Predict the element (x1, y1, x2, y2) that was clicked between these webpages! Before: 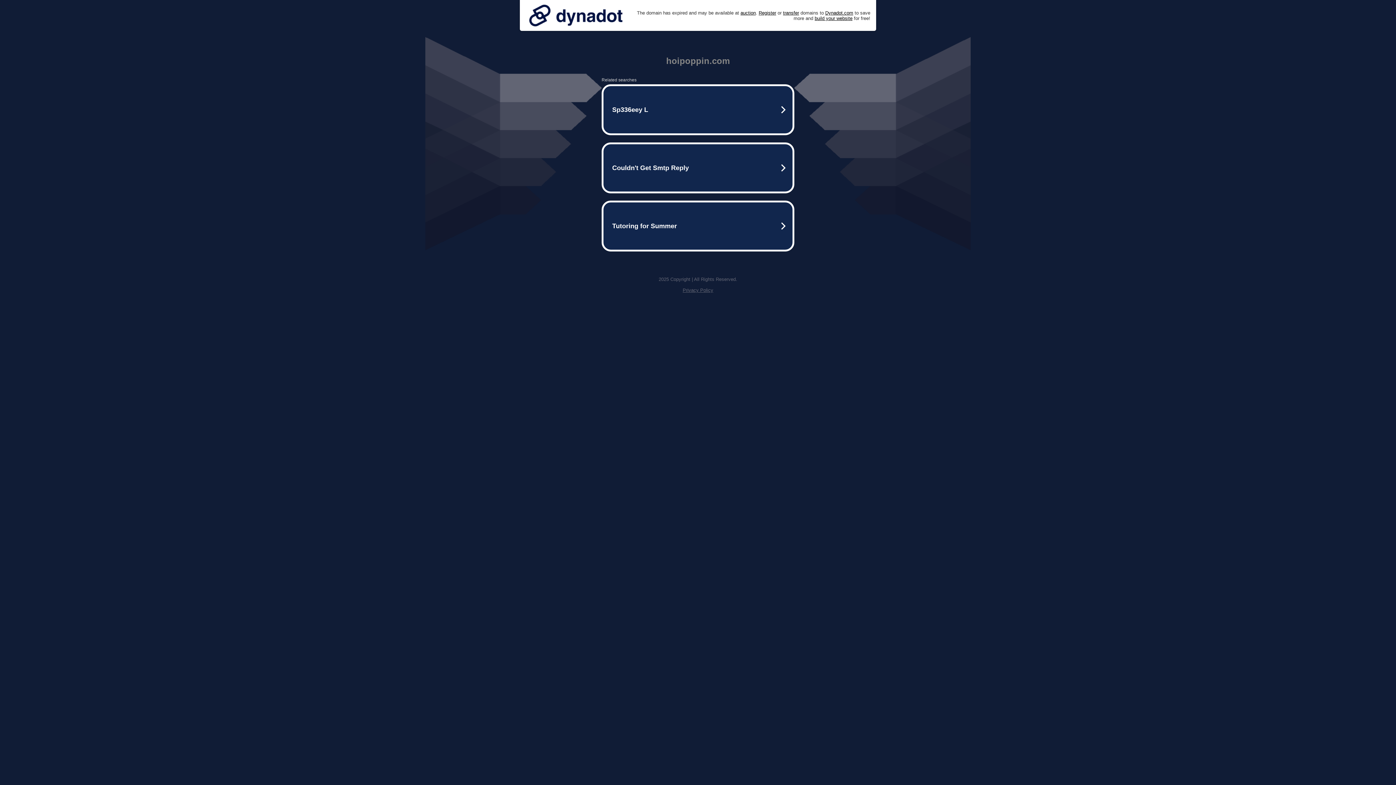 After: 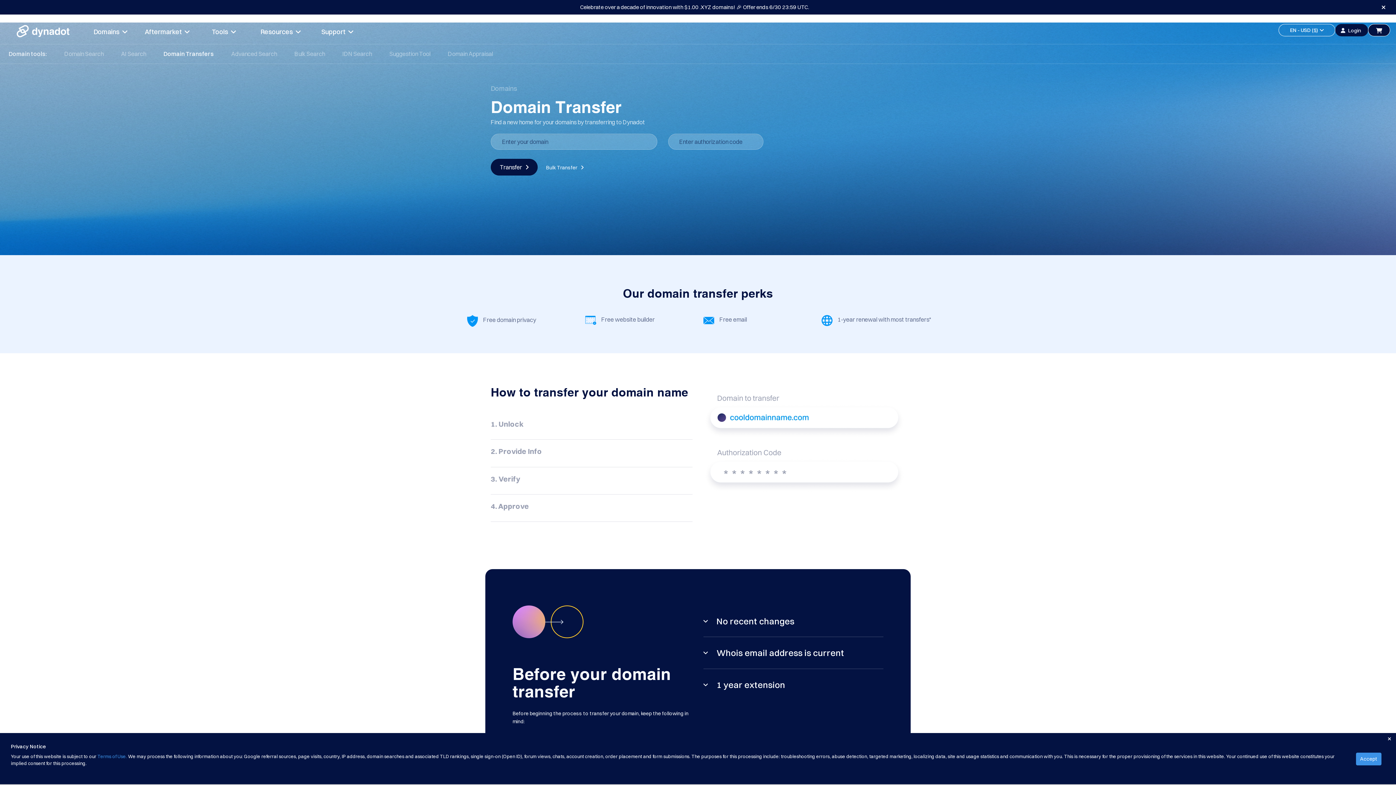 Action: bbox: (783, 10, 799, 15) label: transfer